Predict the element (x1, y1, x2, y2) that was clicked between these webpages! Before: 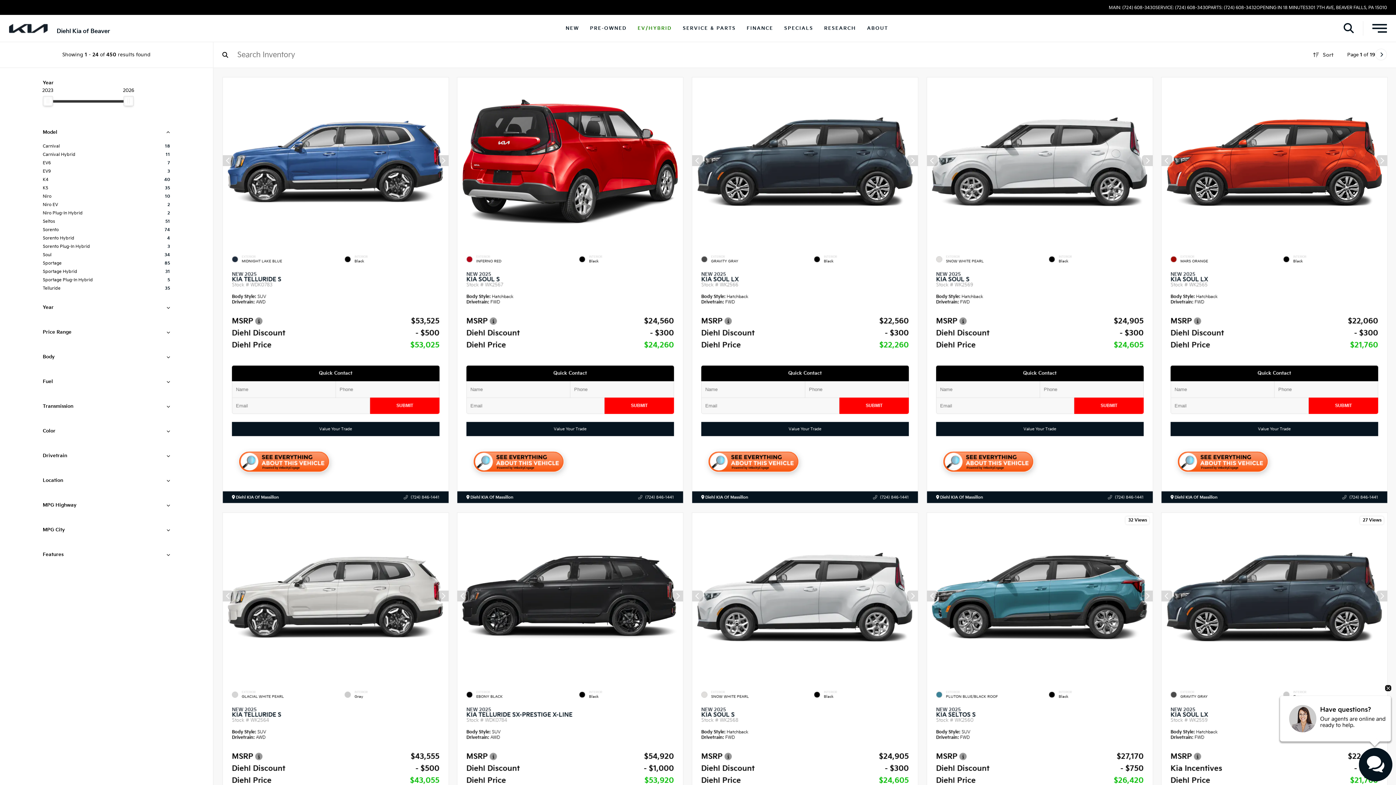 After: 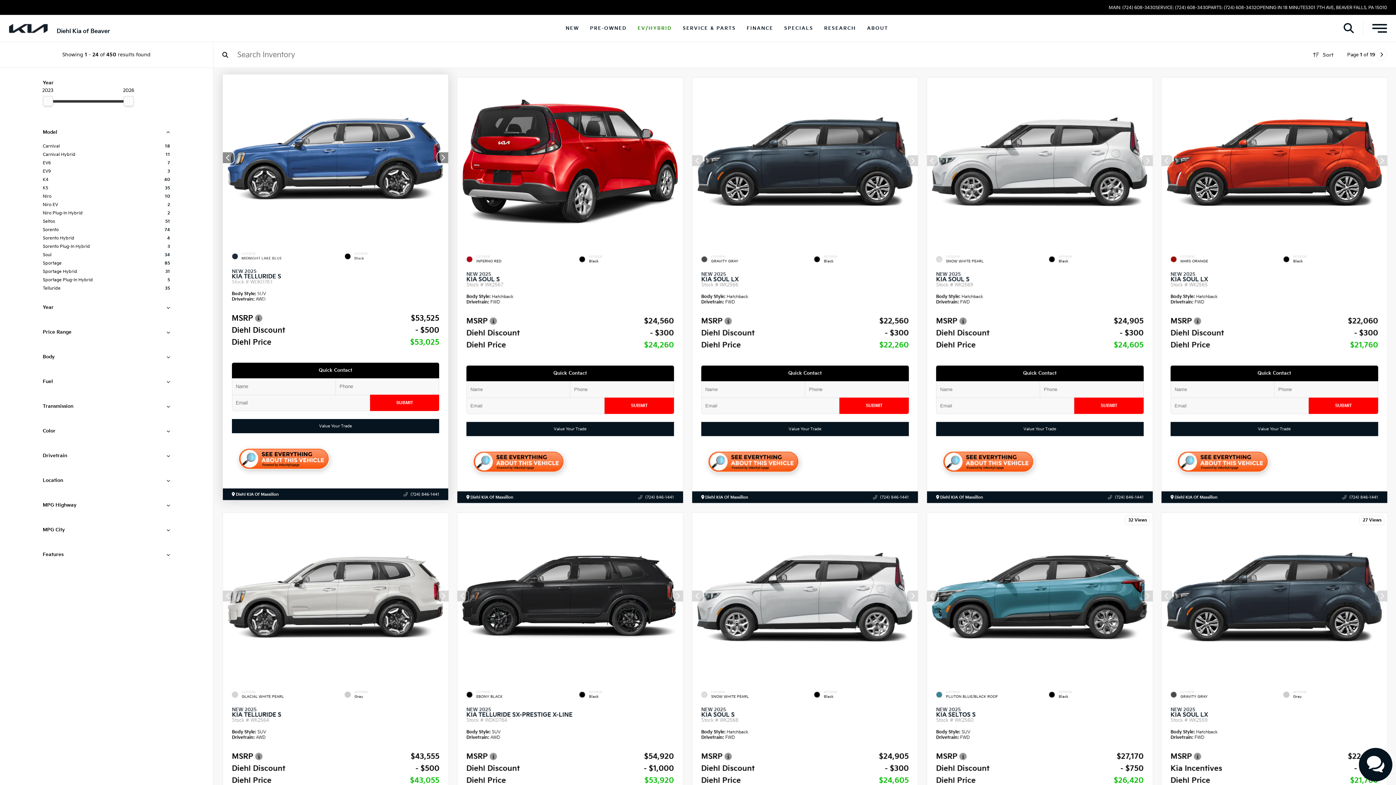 Action: bbox: (403, 495, 439, 499) label: (724) 846-1441